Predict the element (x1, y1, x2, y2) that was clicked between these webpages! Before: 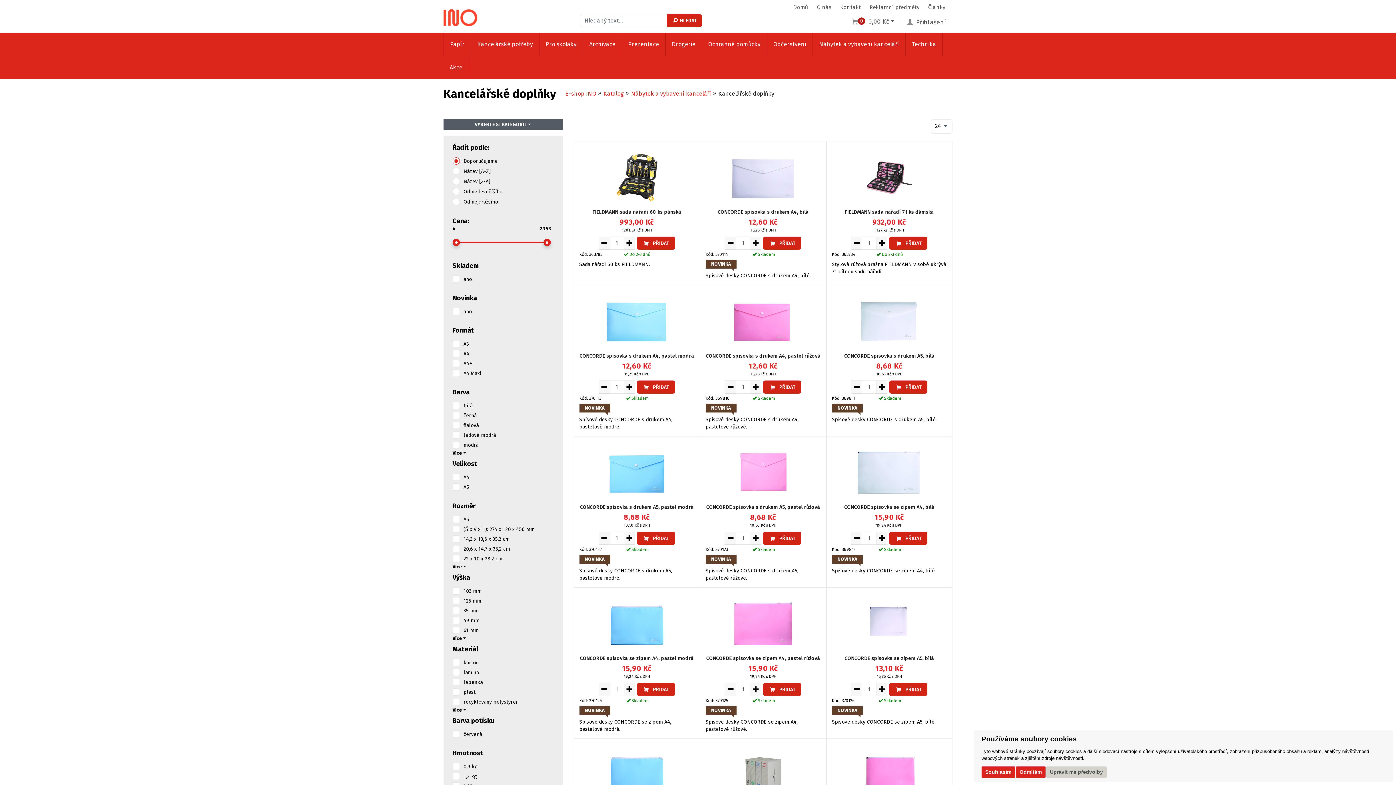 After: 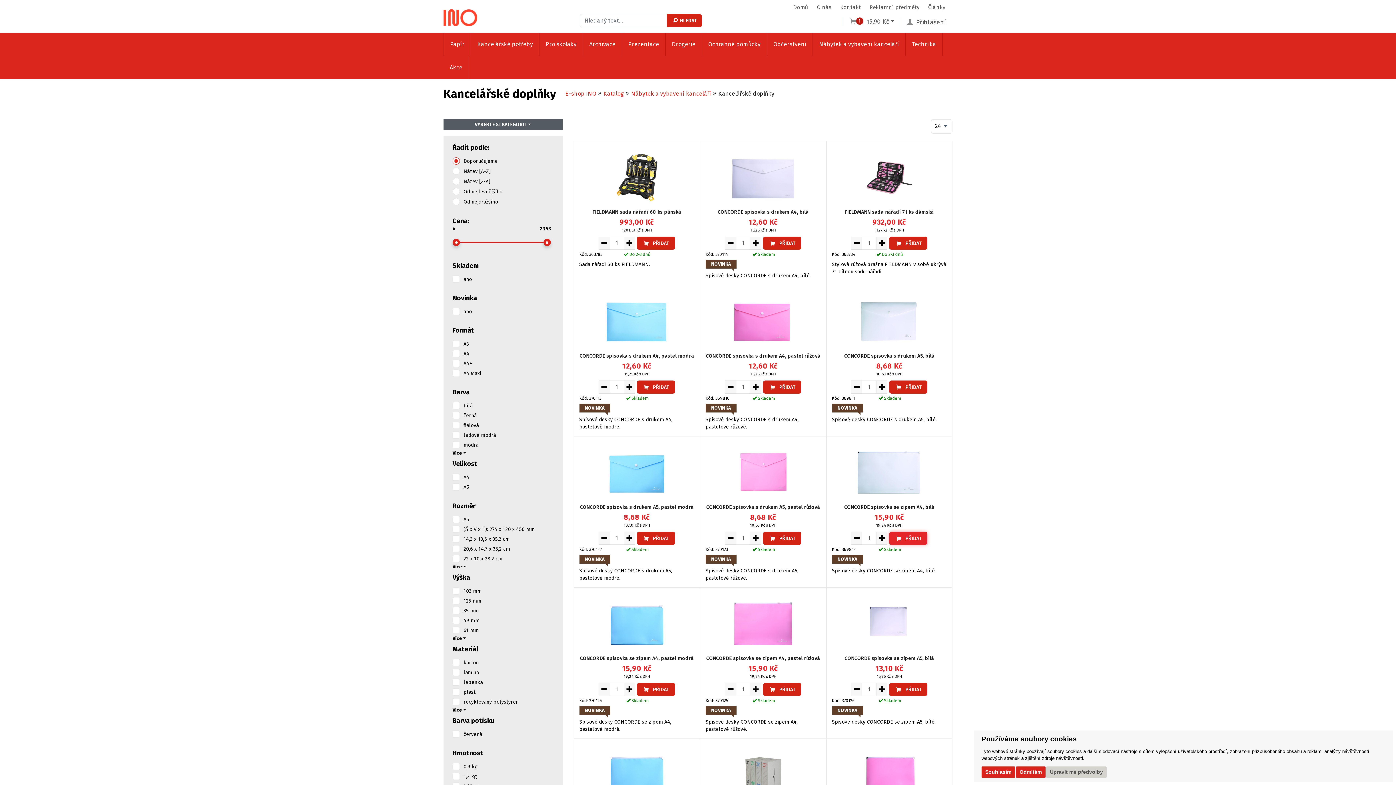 Action: label:  PŘIDAT bbox: (889, 532, 927, 545)